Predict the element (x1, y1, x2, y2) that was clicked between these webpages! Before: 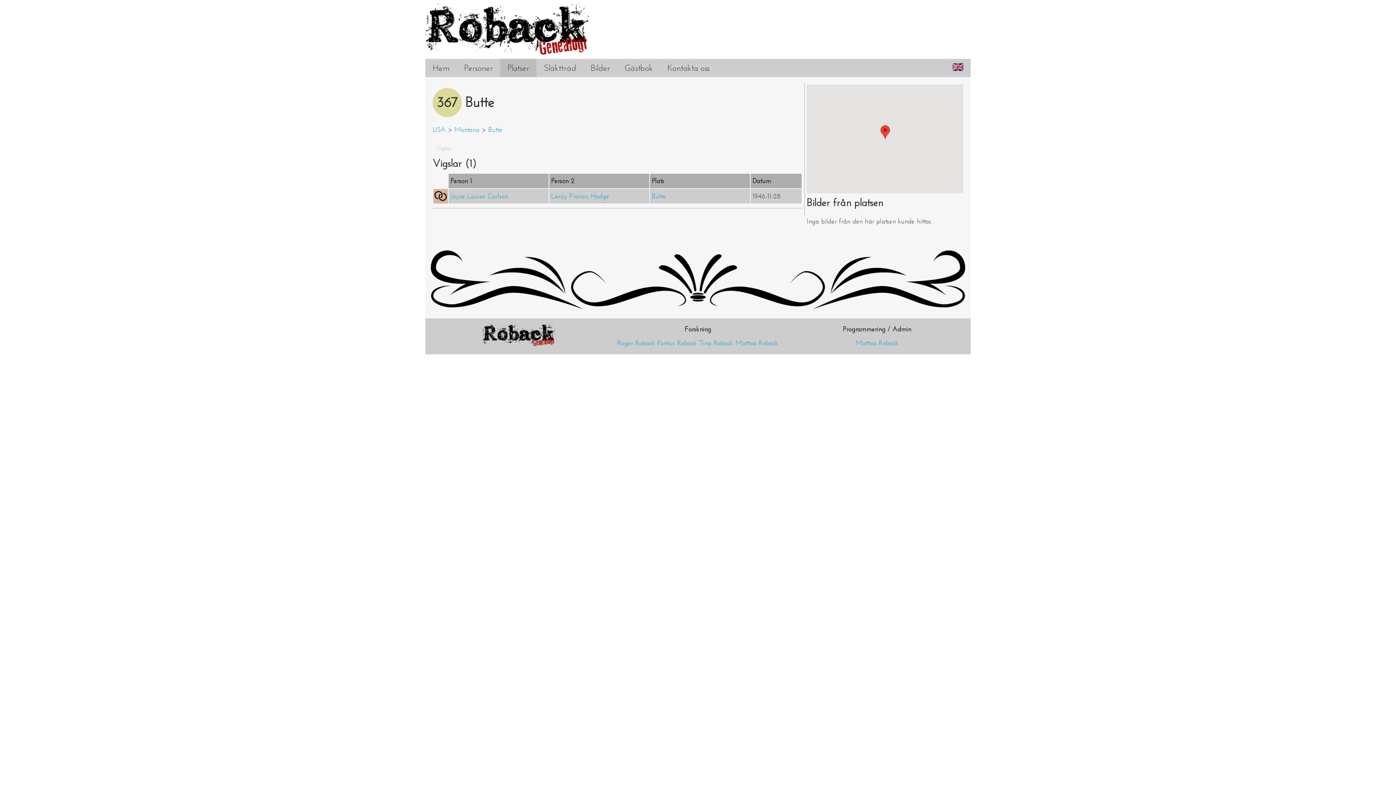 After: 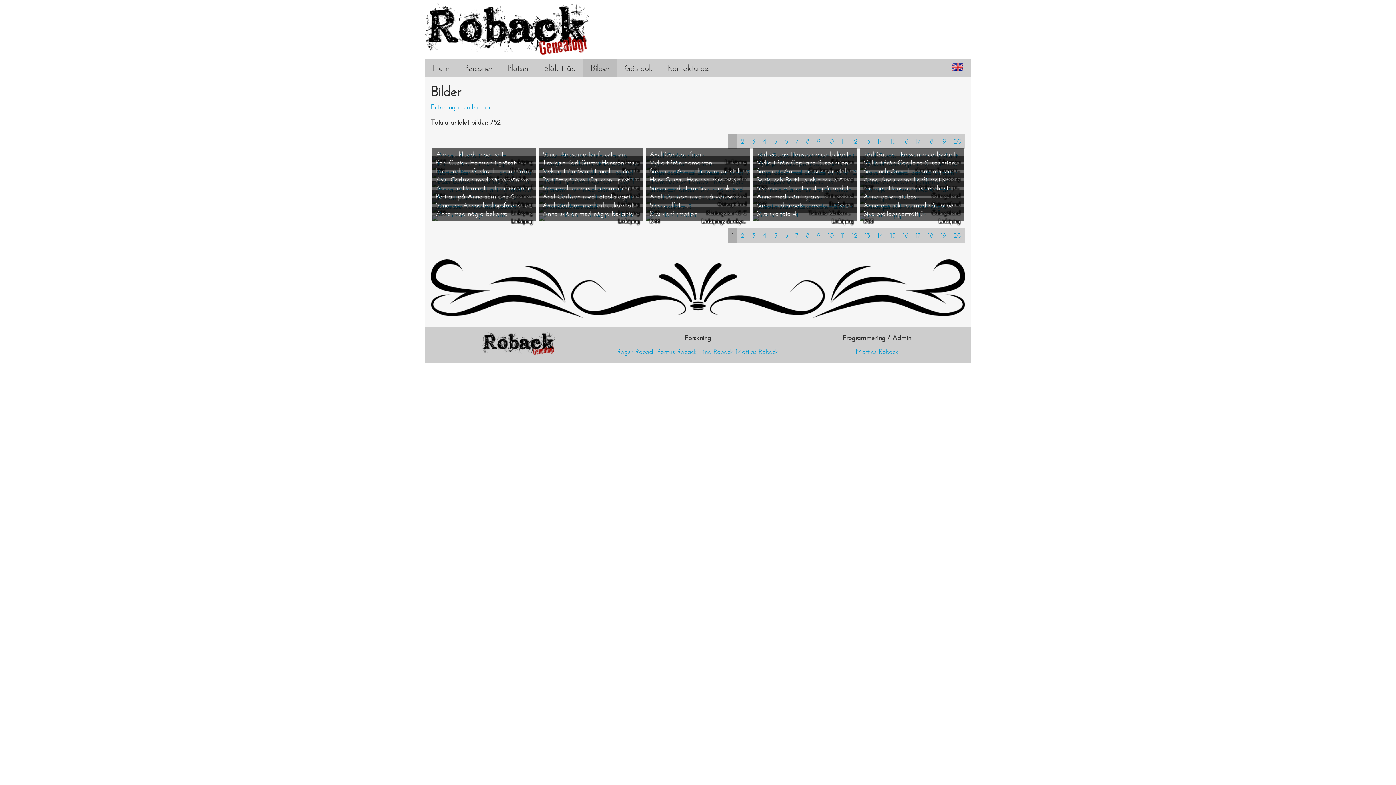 Action: label: Bilder bbox: (583, 58, 617, 77)